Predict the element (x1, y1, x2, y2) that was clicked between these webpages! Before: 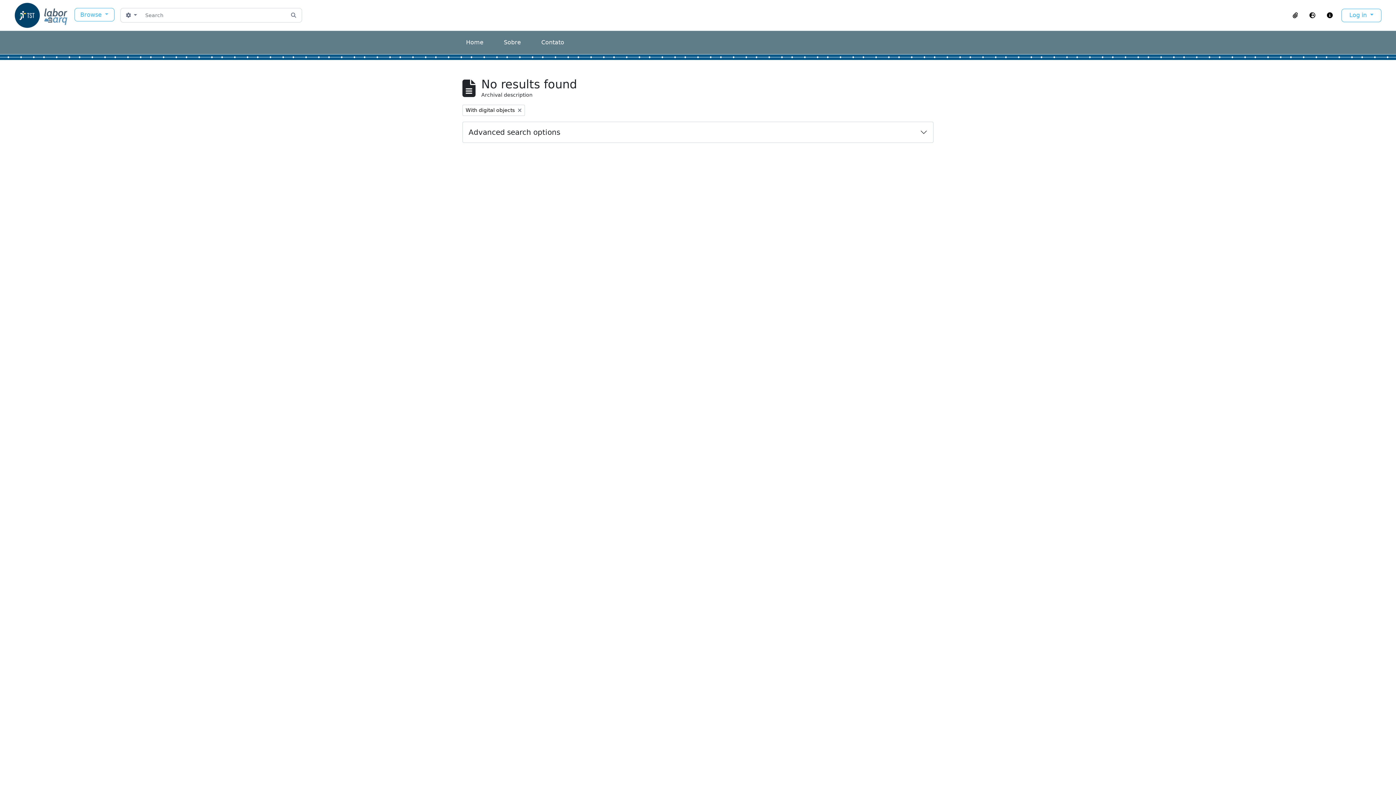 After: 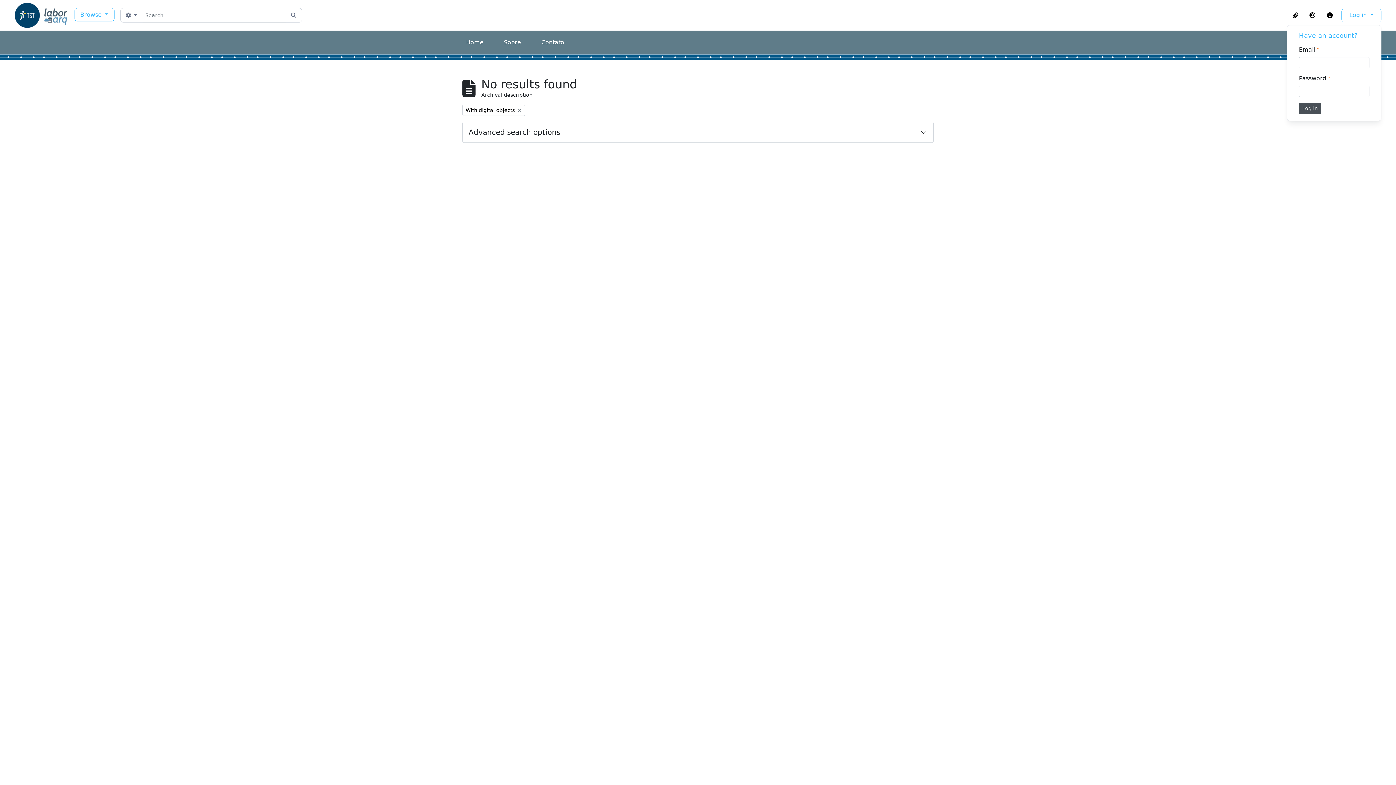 Action: bbox: (1341, 8, 1381, 22) label: Log in 